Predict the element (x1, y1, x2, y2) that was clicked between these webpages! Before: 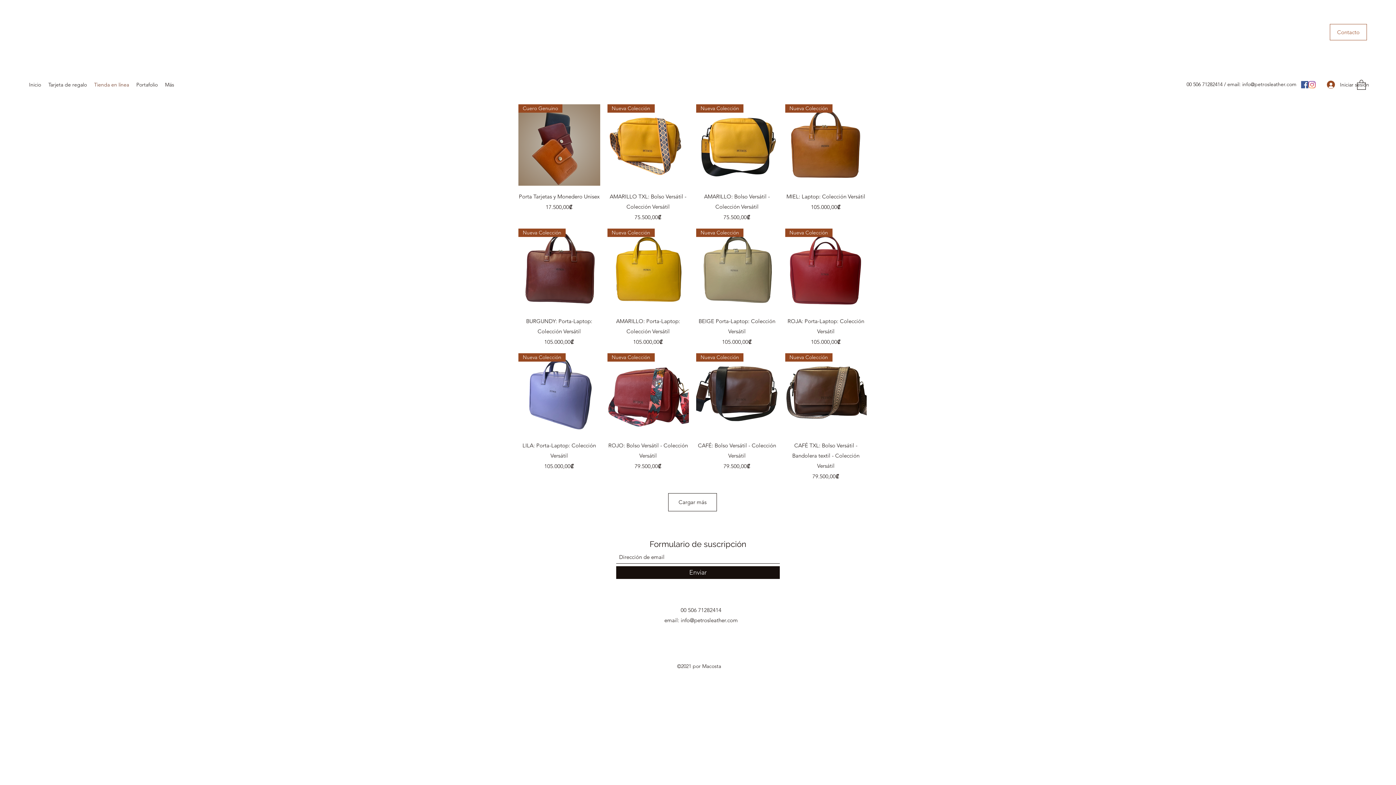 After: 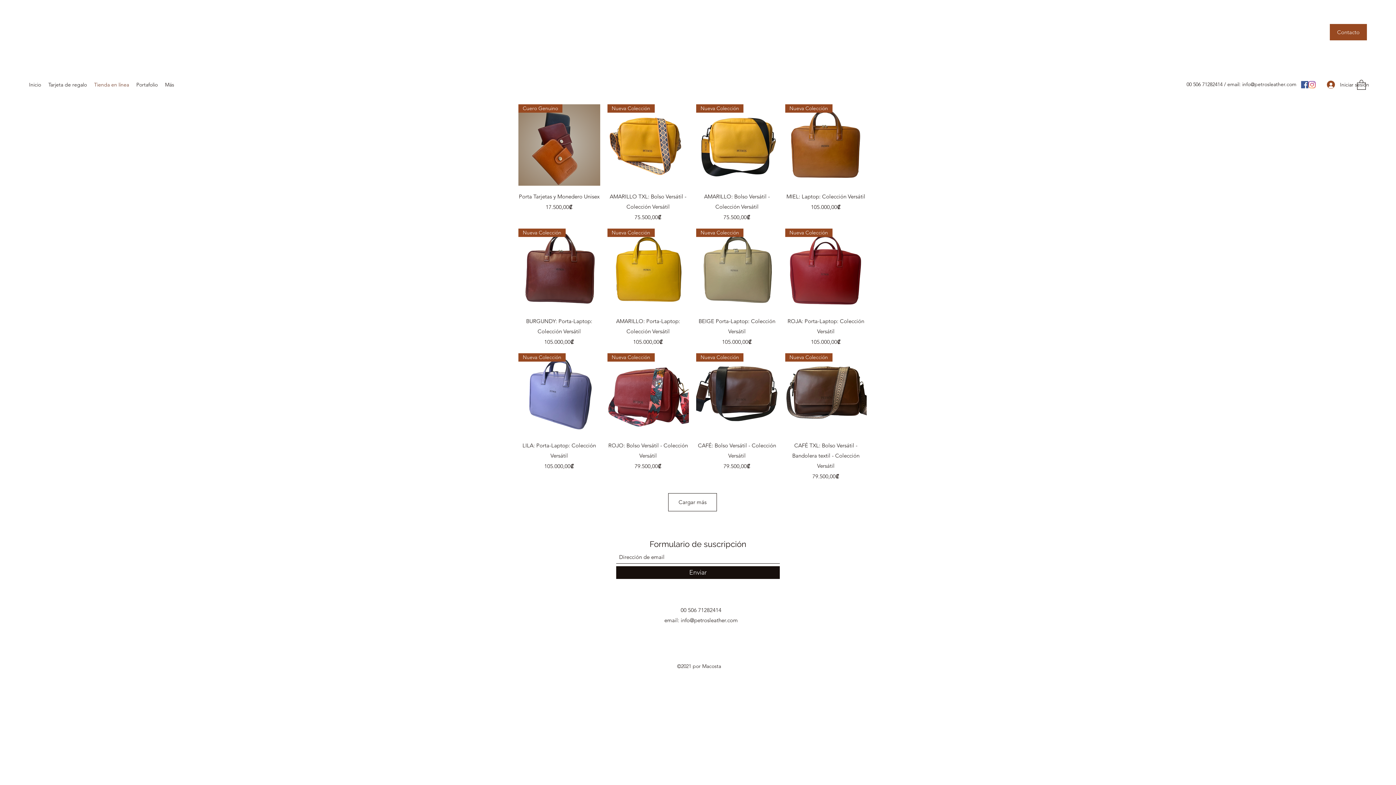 Action: label: Contacto bbox: (1330, 24, 1367, 40)